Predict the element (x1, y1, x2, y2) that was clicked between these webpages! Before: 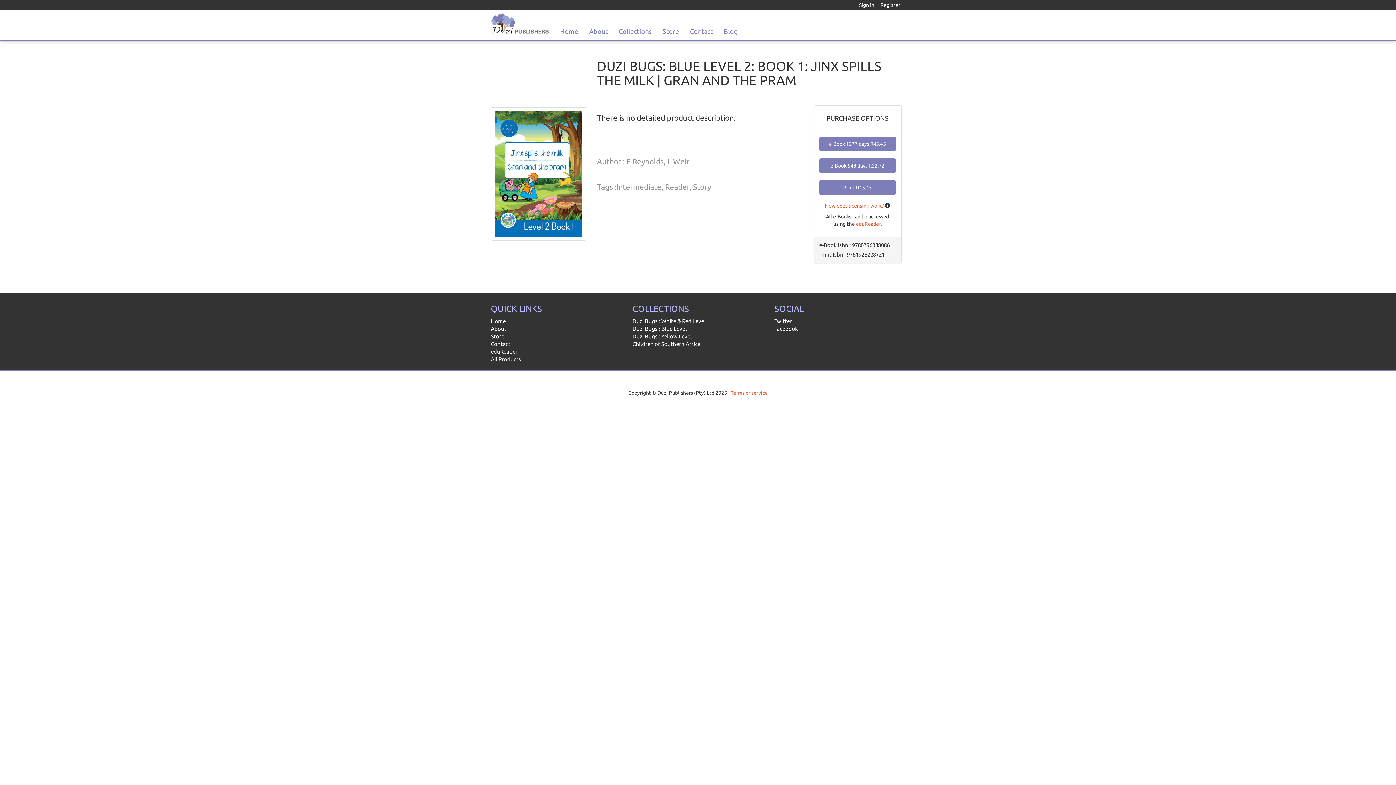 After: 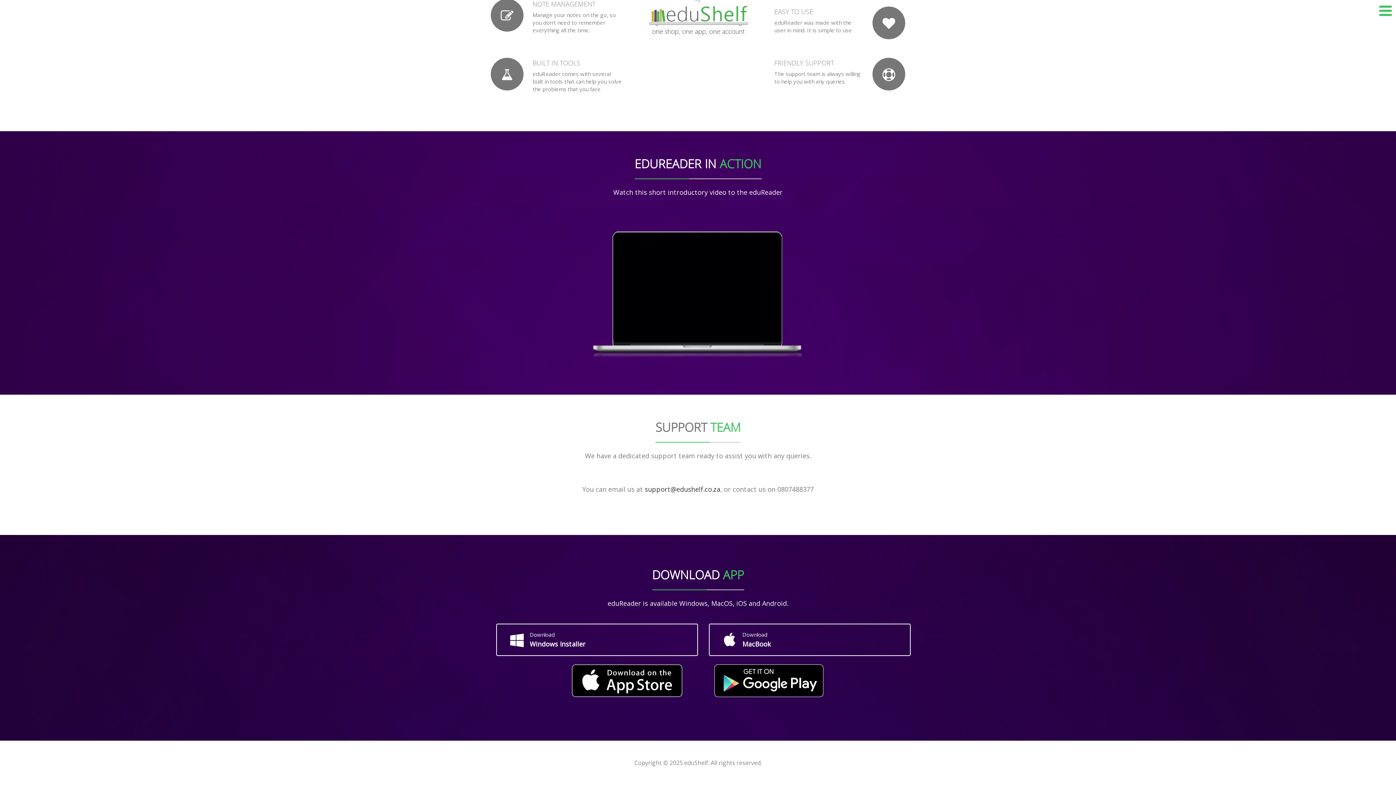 Action: label: eduReader bbox: (490, 348, 517, 354)